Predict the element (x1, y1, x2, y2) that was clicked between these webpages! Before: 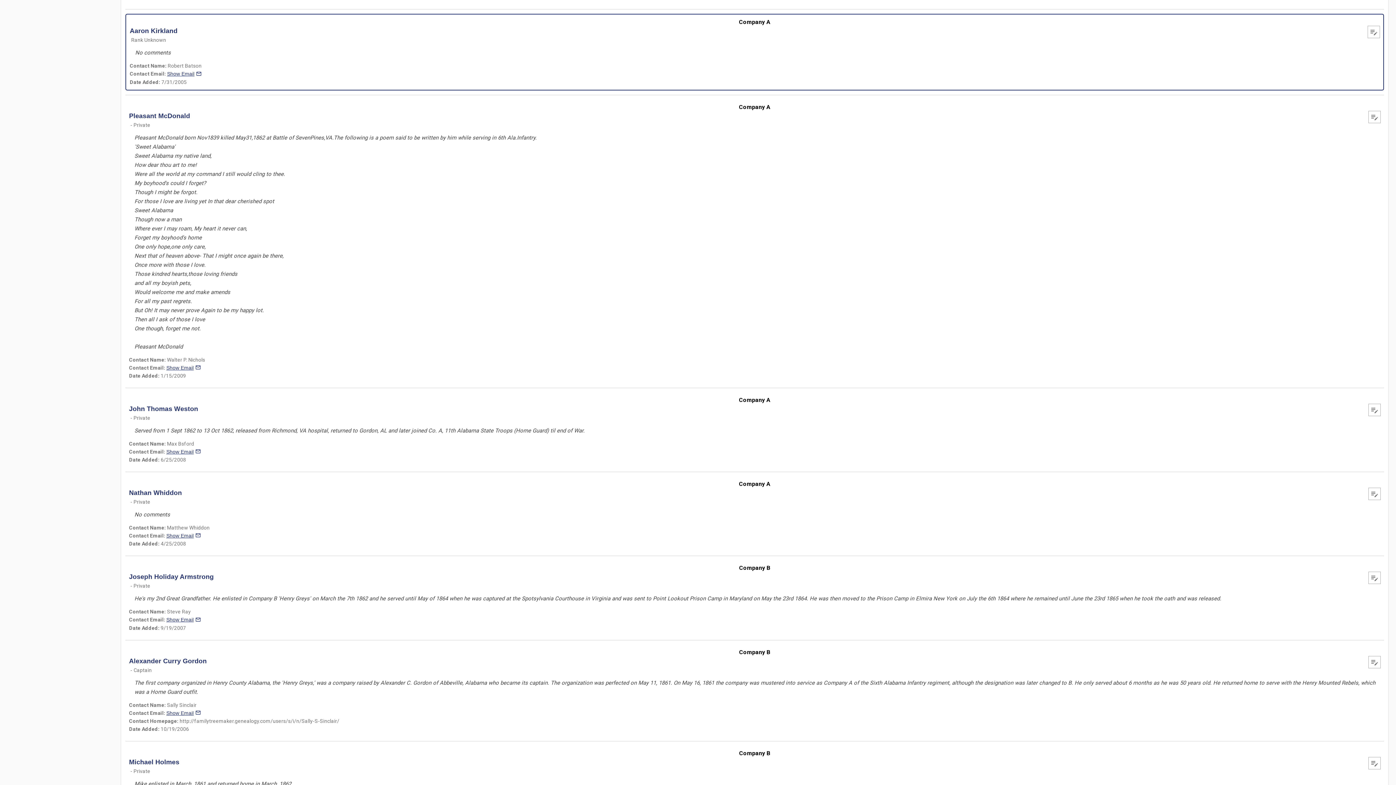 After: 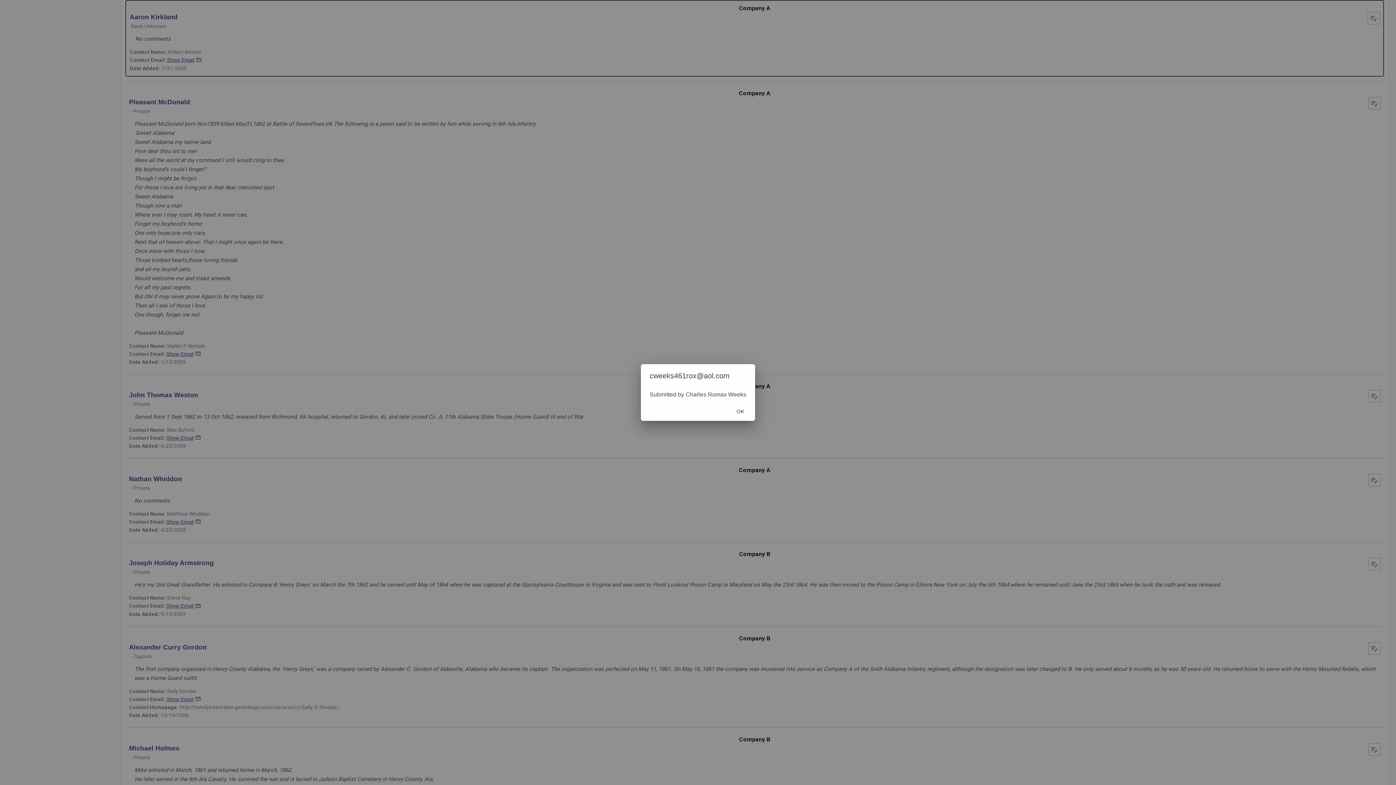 Action: label: Show Email bbox: (166, 513, 201, 519)